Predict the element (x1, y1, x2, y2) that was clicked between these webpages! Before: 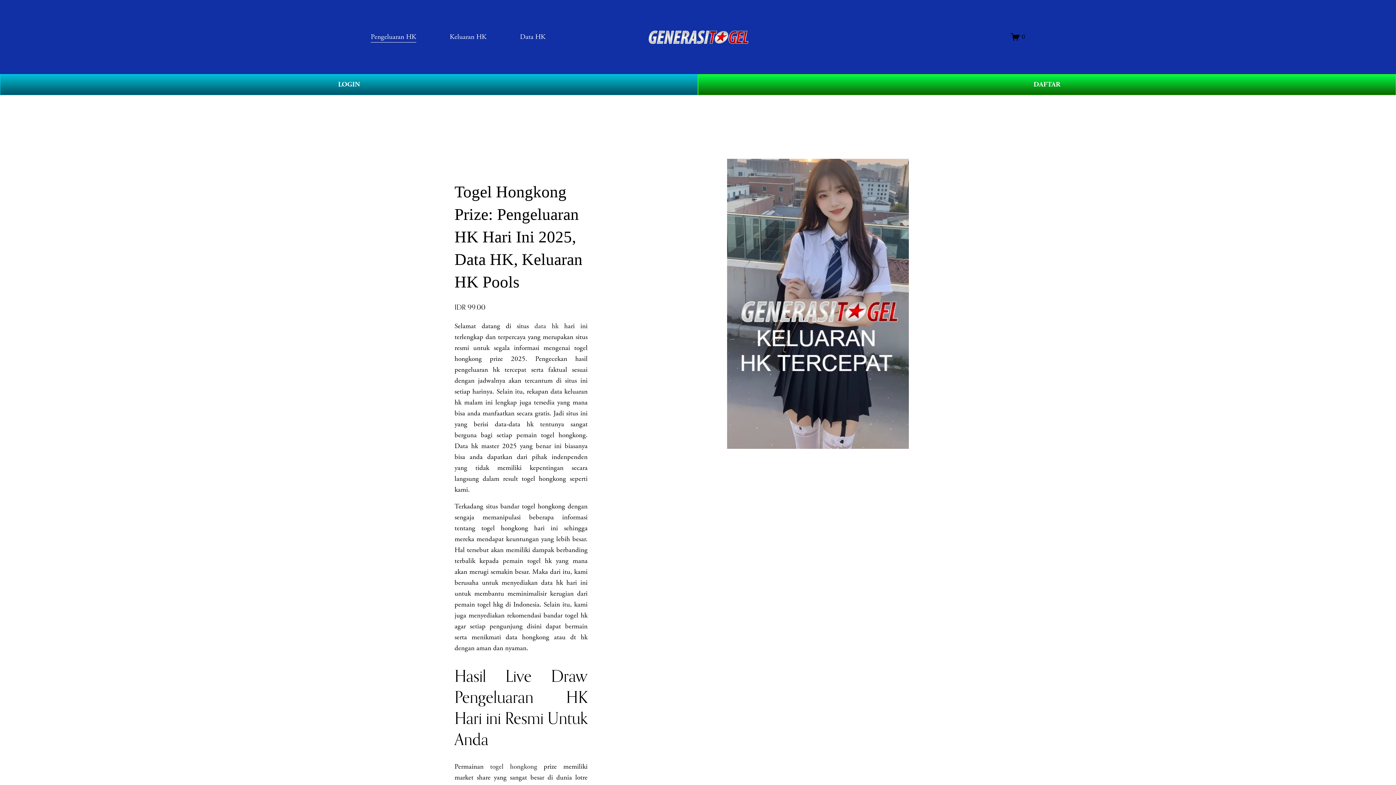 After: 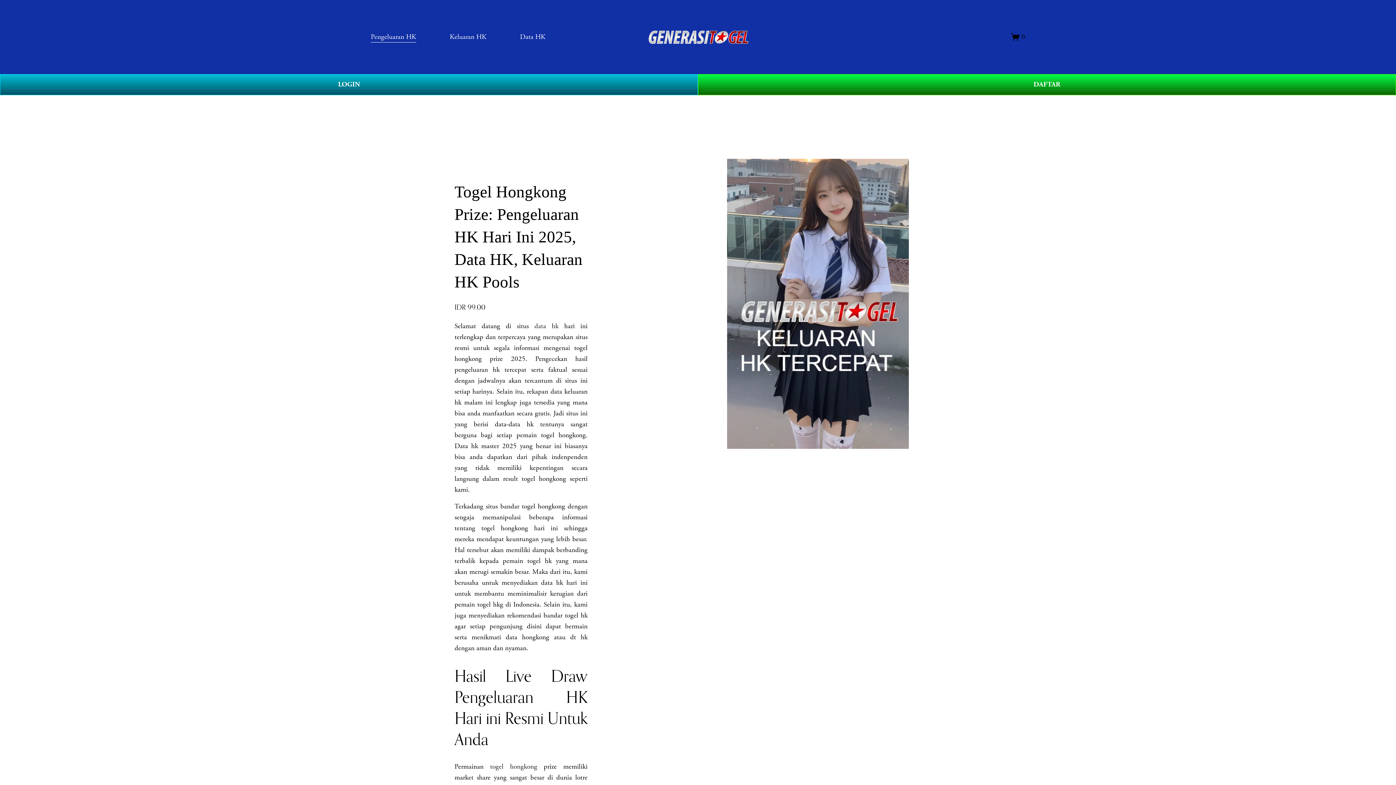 Action: bbox: (490, 762, 537, 771) label: togel hongkong